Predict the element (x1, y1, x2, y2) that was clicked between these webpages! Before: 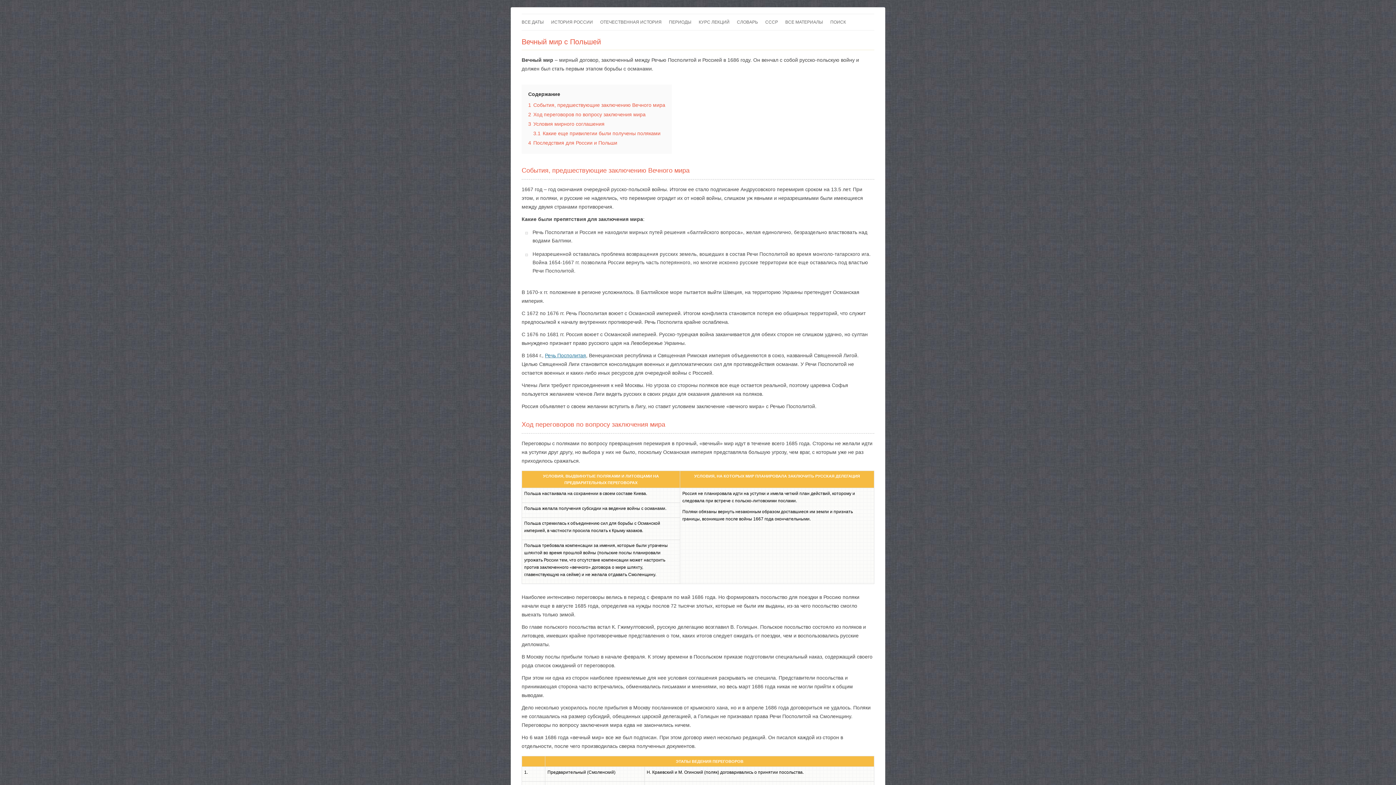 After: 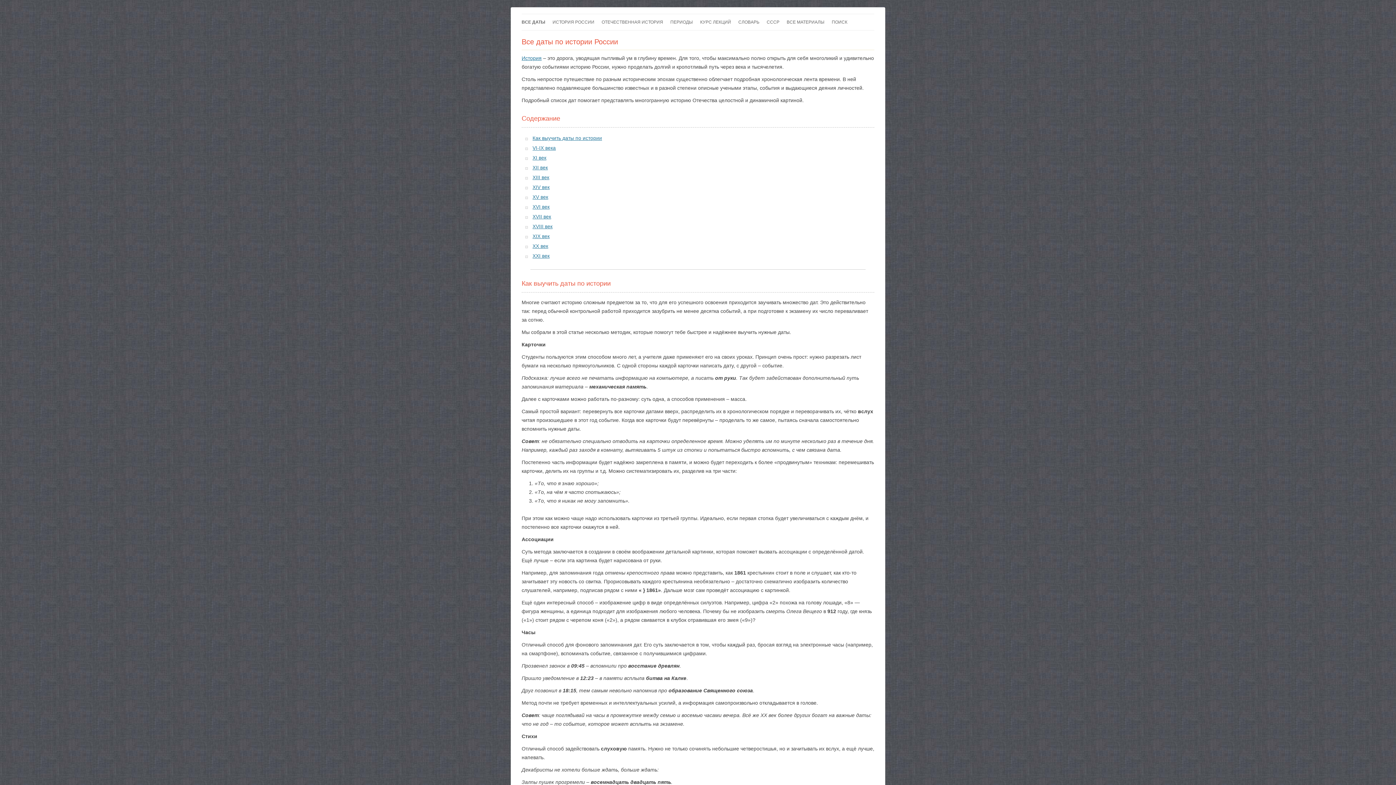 Action: label: ВСЕ ДАТЫ bbox: (521, 14, 544, 30)